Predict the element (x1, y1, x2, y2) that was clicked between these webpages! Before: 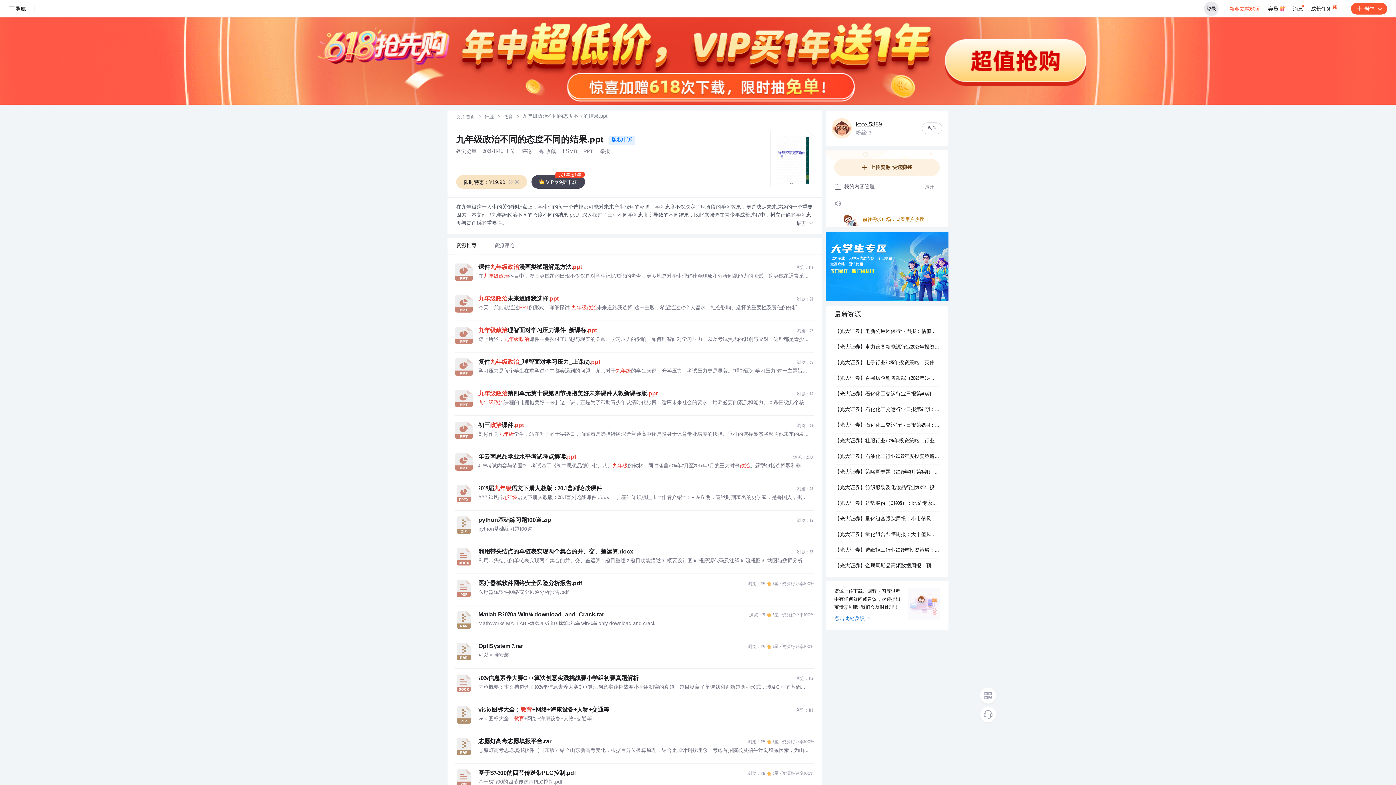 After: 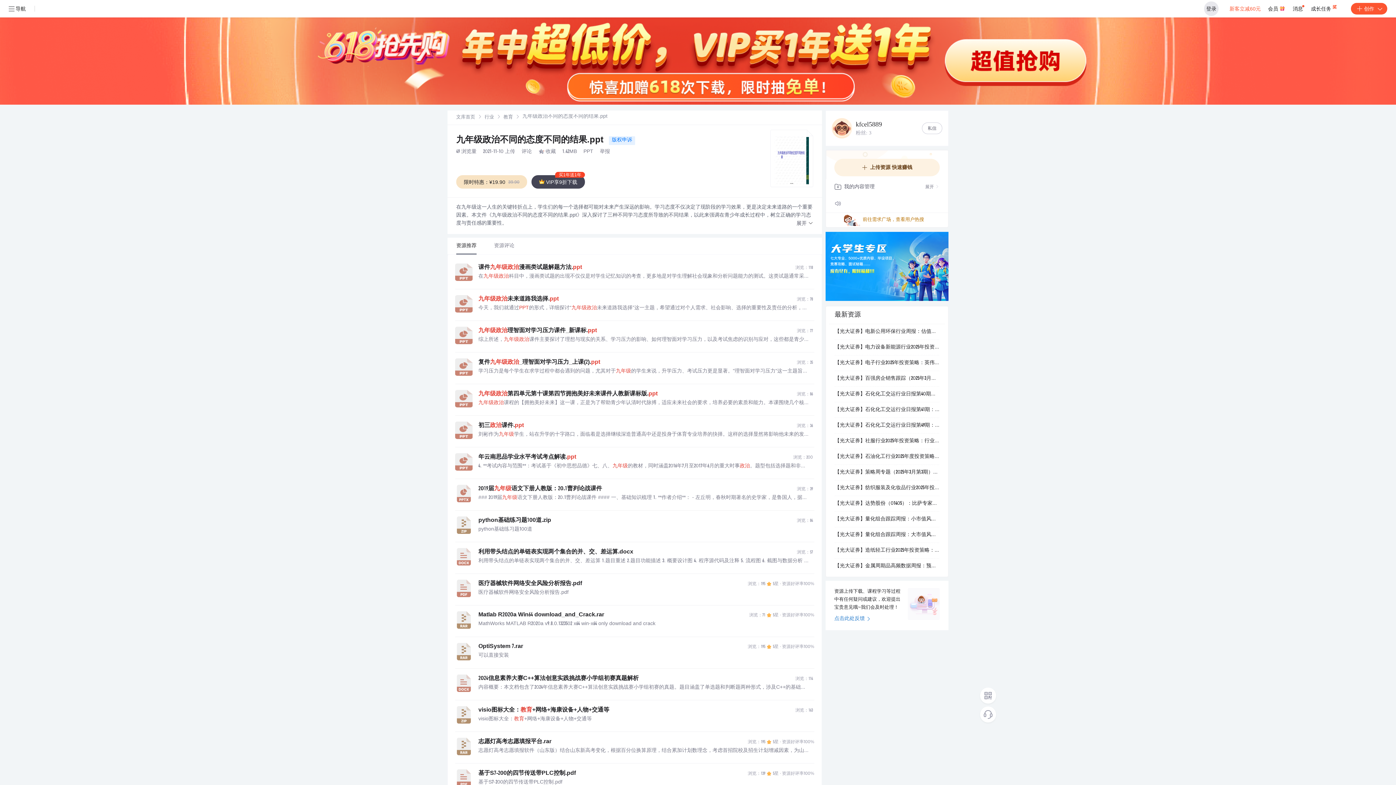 Action: label: 利用带头结点的单链表实现两个集合的并、交、差运算 1.题目重述 2.题目功能描述 3. 概要设计图 4. 程序源代码及注释 5. 流程图 6. 截图与数据分析 7.所采用的存储结构的优缺点及采用理由 8.实验心得体会 bbox: (478, 557, 808, 564)